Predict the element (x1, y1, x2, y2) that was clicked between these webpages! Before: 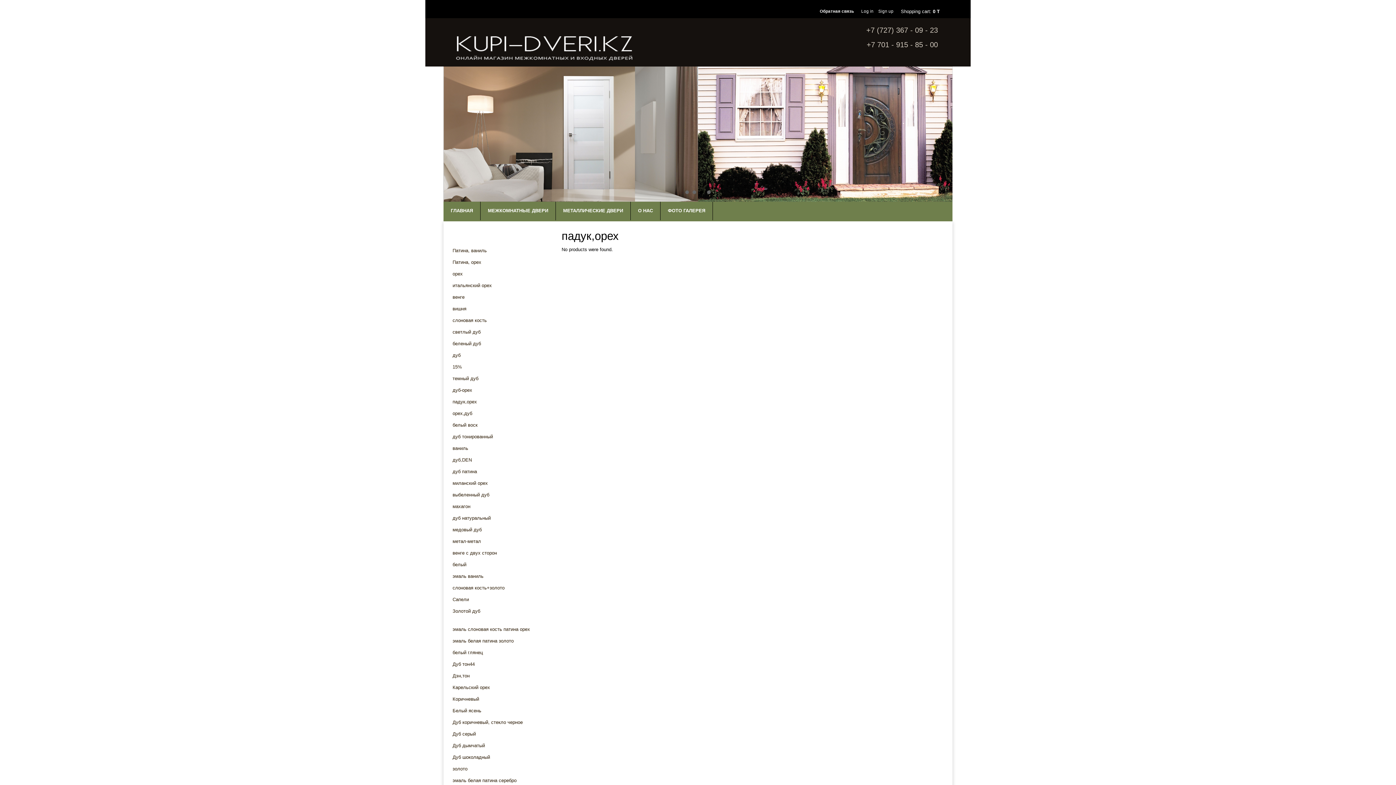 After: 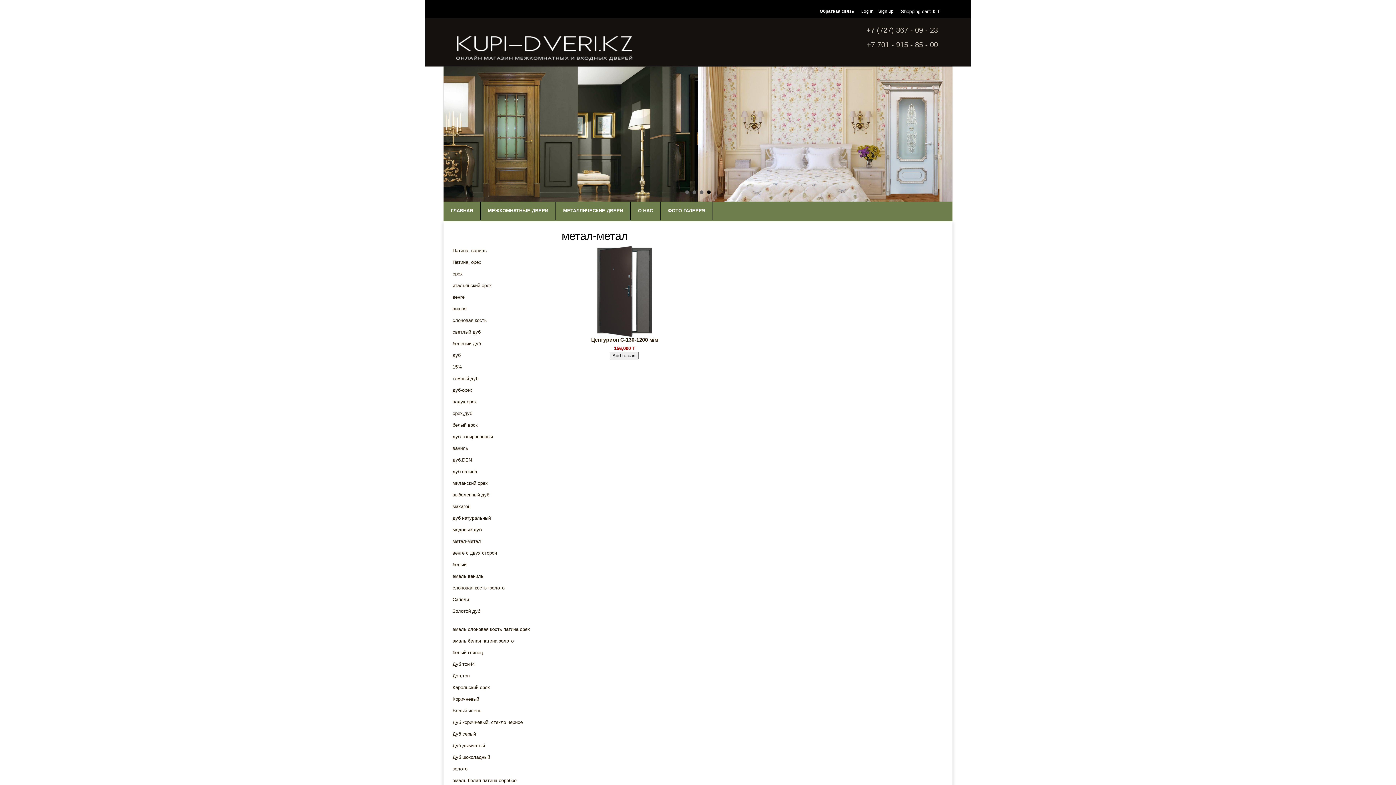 Action: bbox: (450, 537, 550, 546) label: метал-метал